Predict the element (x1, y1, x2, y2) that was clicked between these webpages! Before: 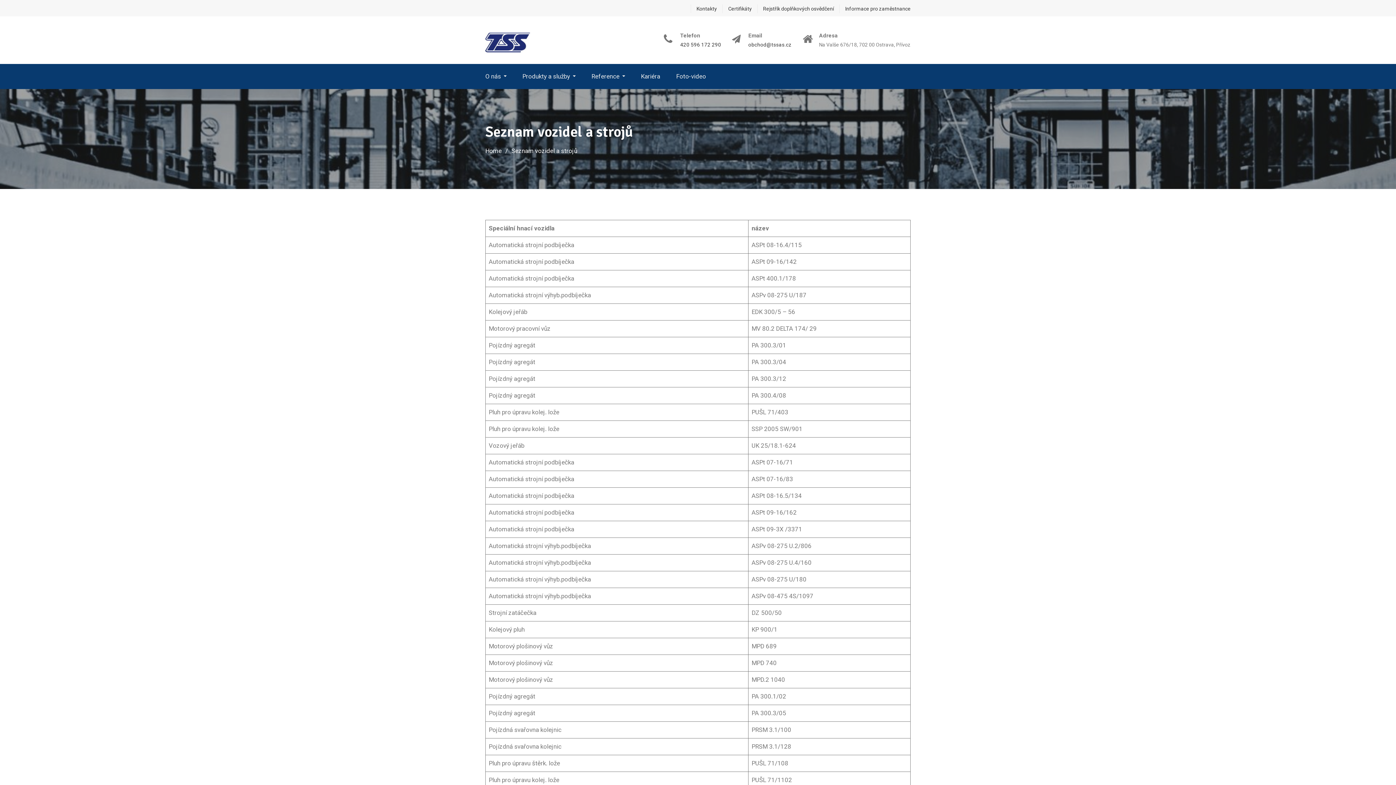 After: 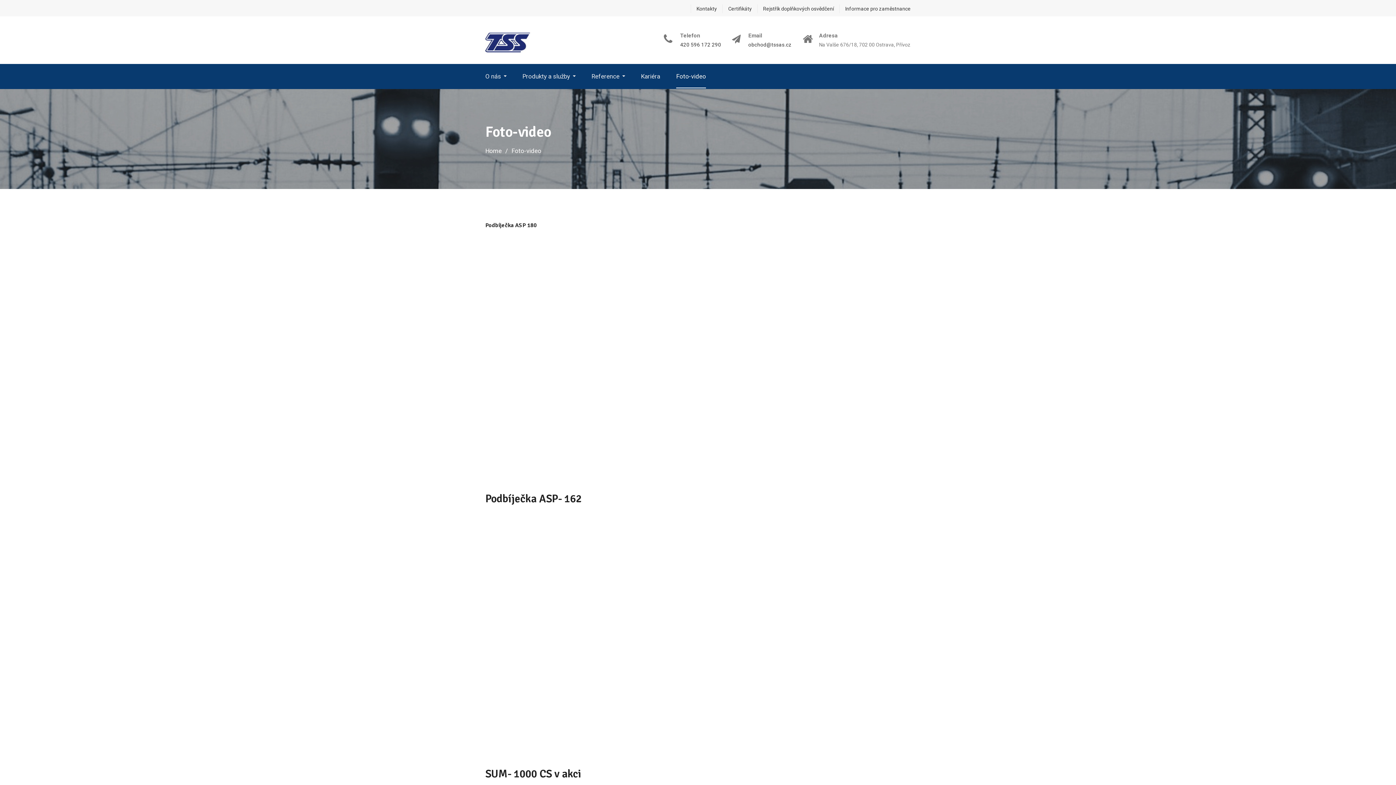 Action: bbox: (676, 71, 706, 81) label: Foto-video